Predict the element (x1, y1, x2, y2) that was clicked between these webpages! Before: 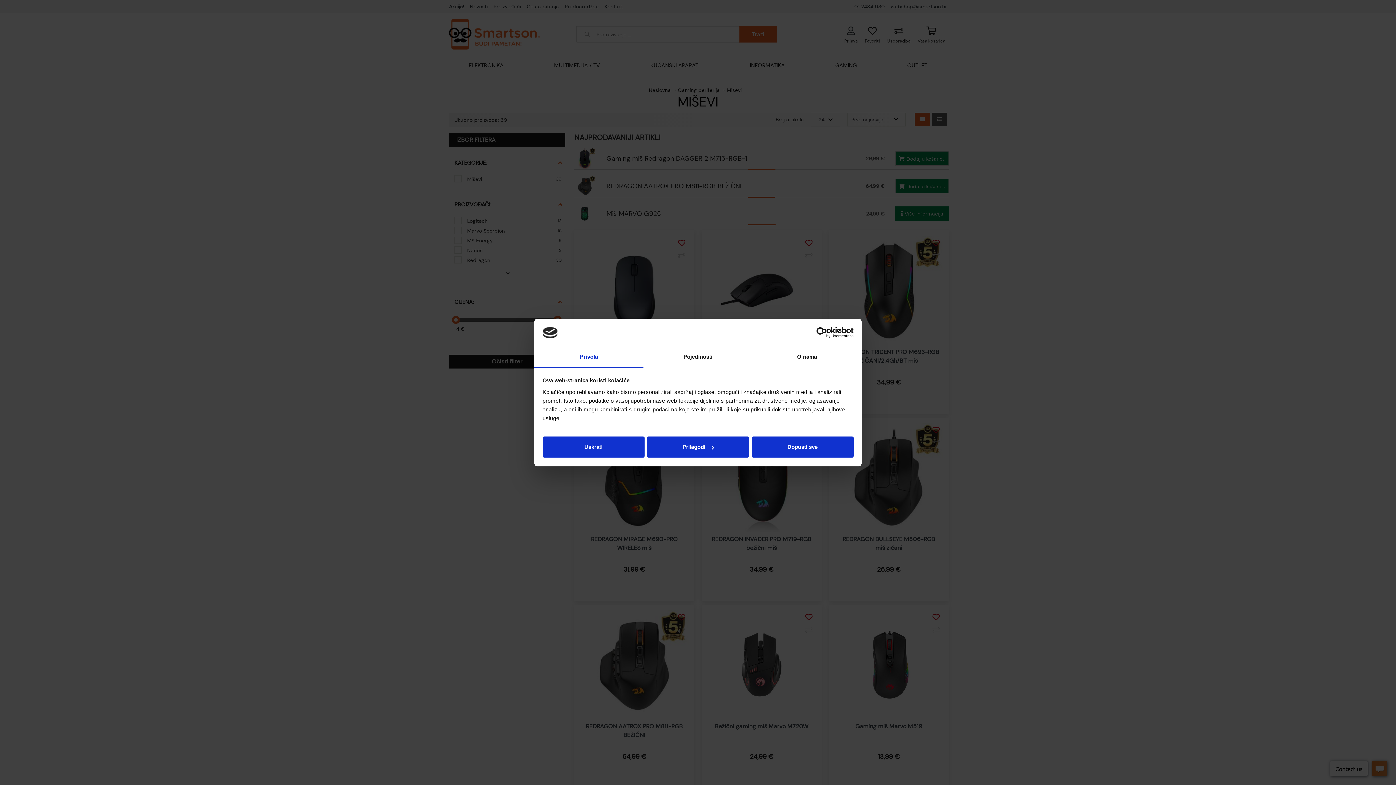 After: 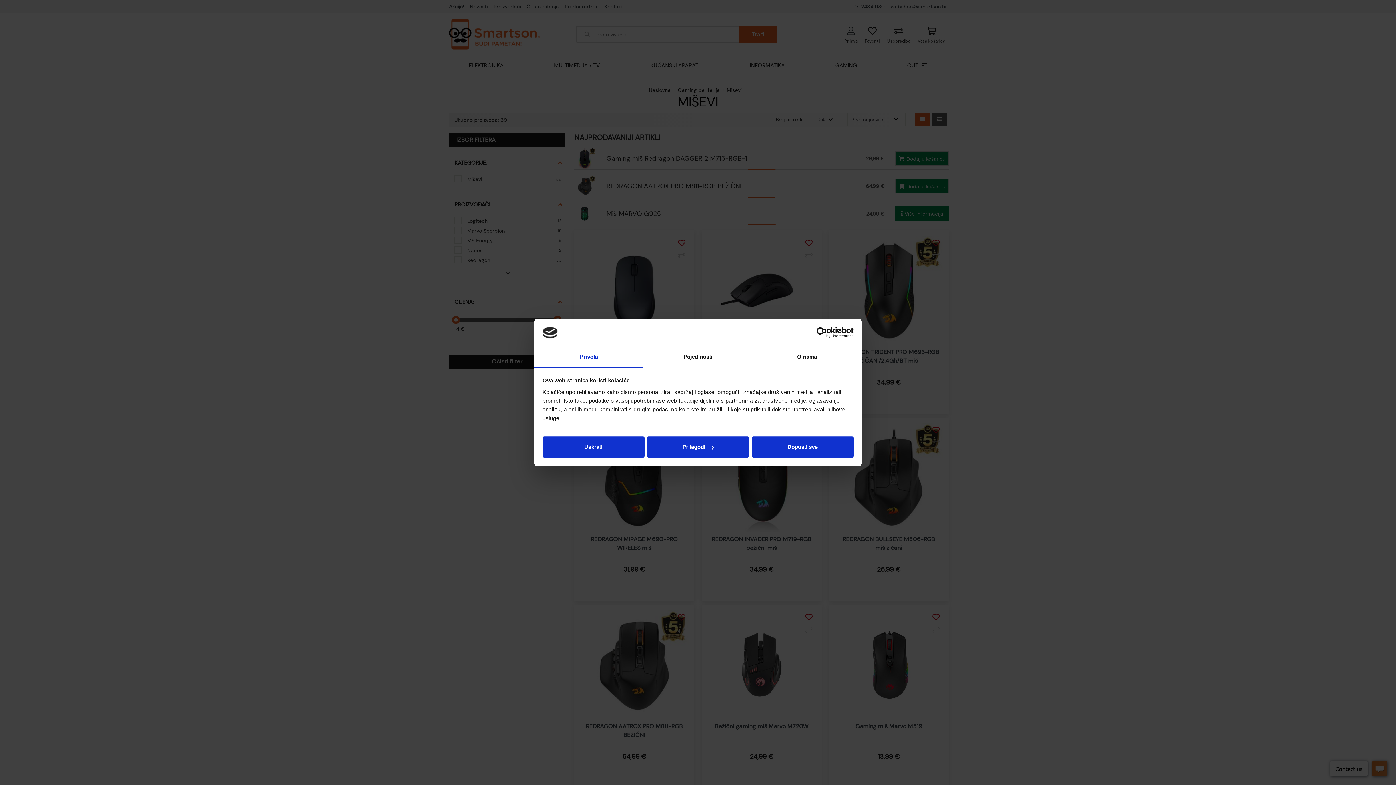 Action: bbox: (790, 327, 853, 338) label: Cookiebot - opens in a new window